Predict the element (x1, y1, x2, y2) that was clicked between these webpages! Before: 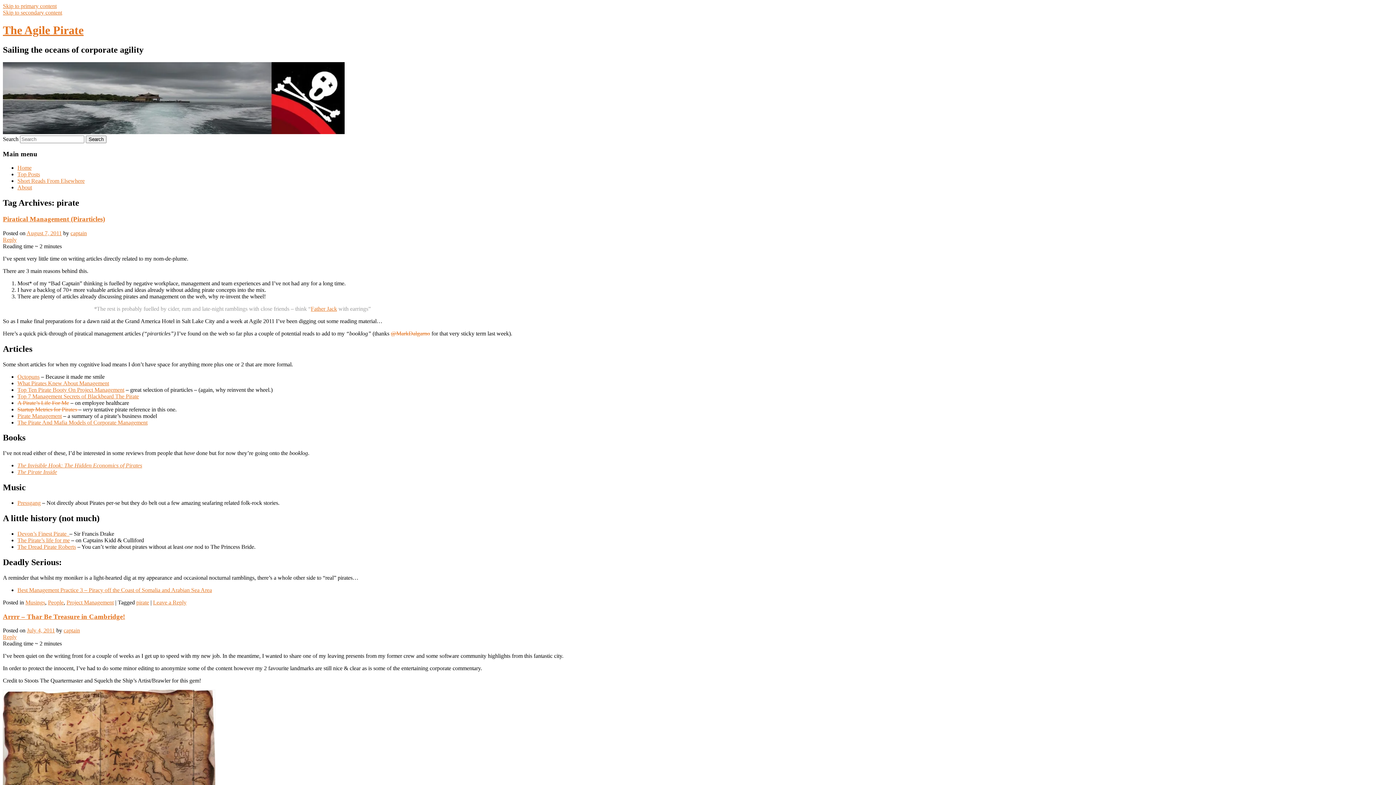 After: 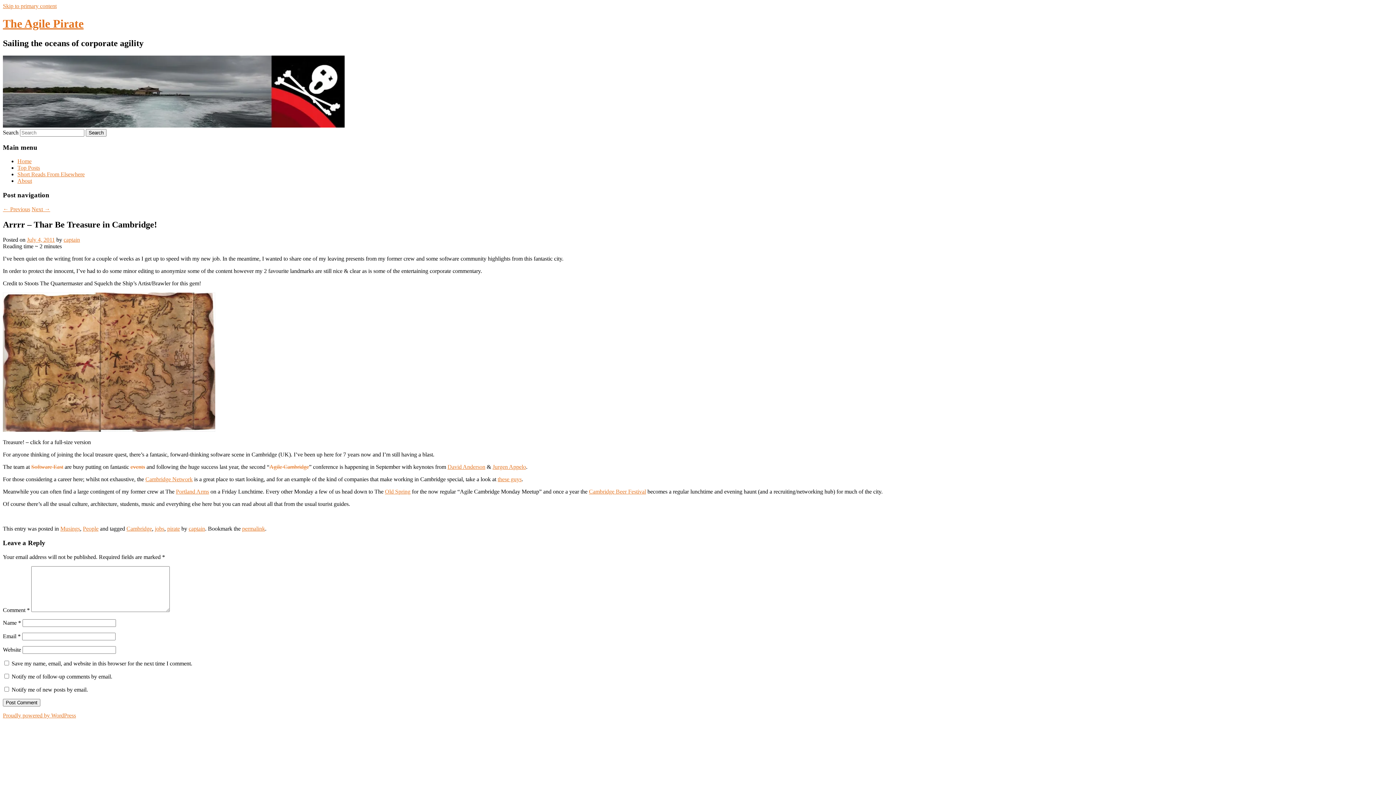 Action: label: Reply bbox: (2, 634, 16, 640)